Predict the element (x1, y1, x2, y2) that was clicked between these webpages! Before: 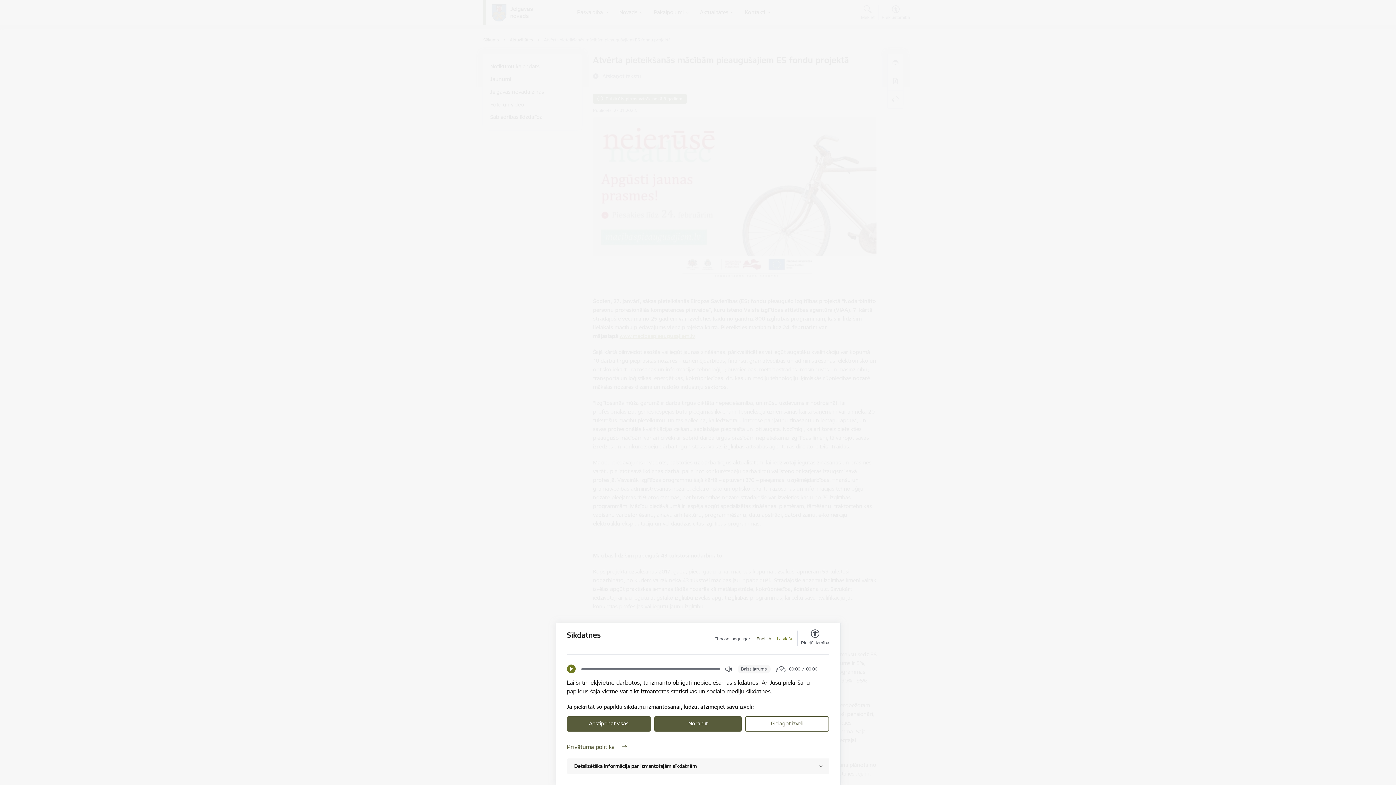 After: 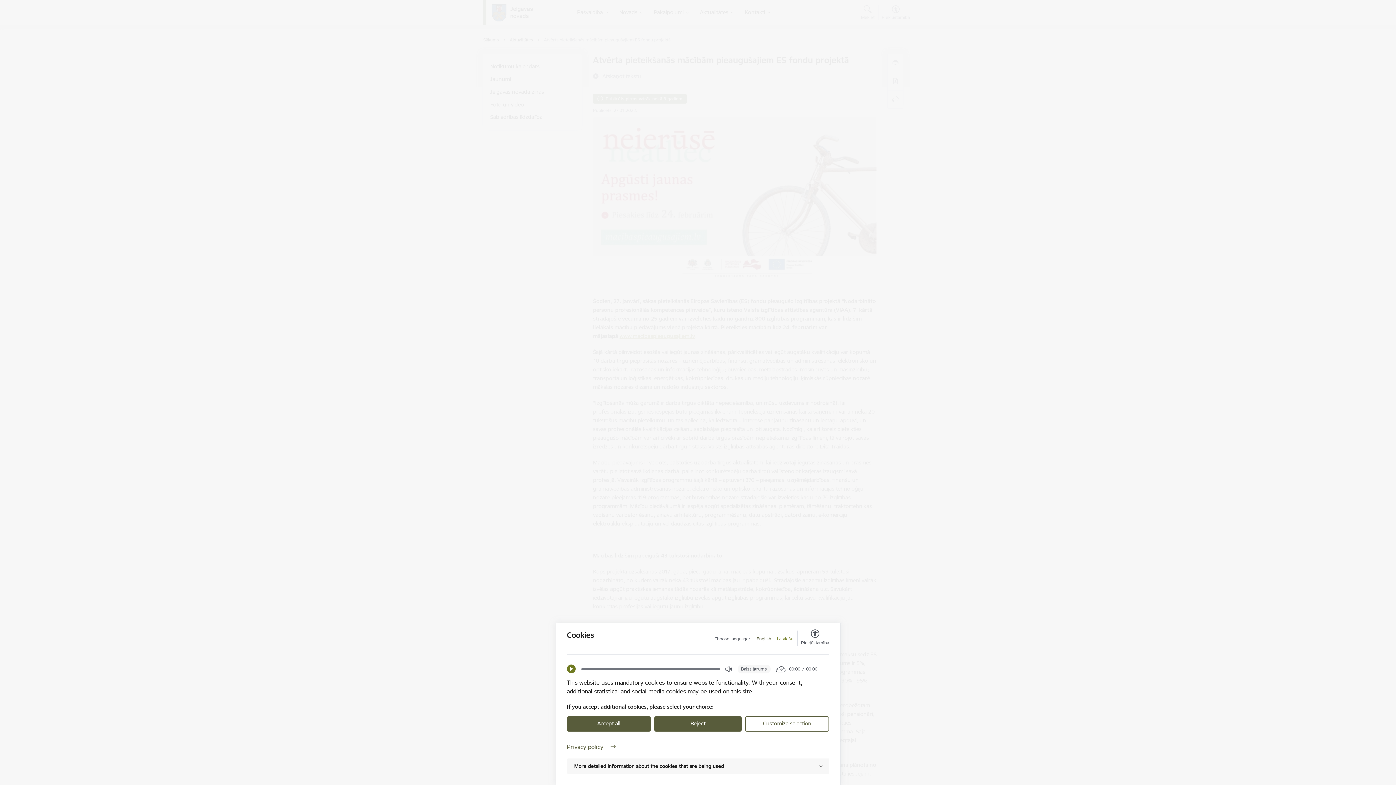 Action: label: English bbox: (756, 636, 771, 642)